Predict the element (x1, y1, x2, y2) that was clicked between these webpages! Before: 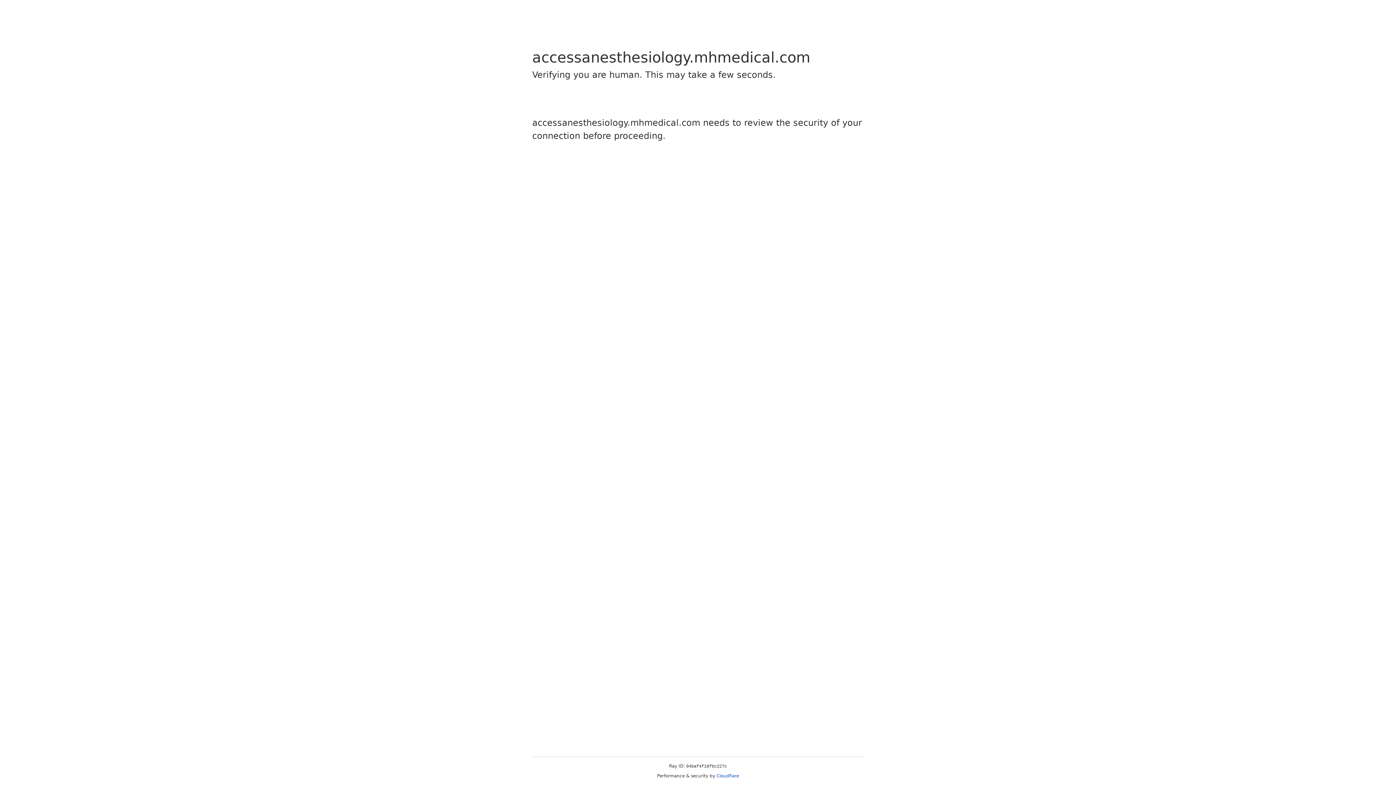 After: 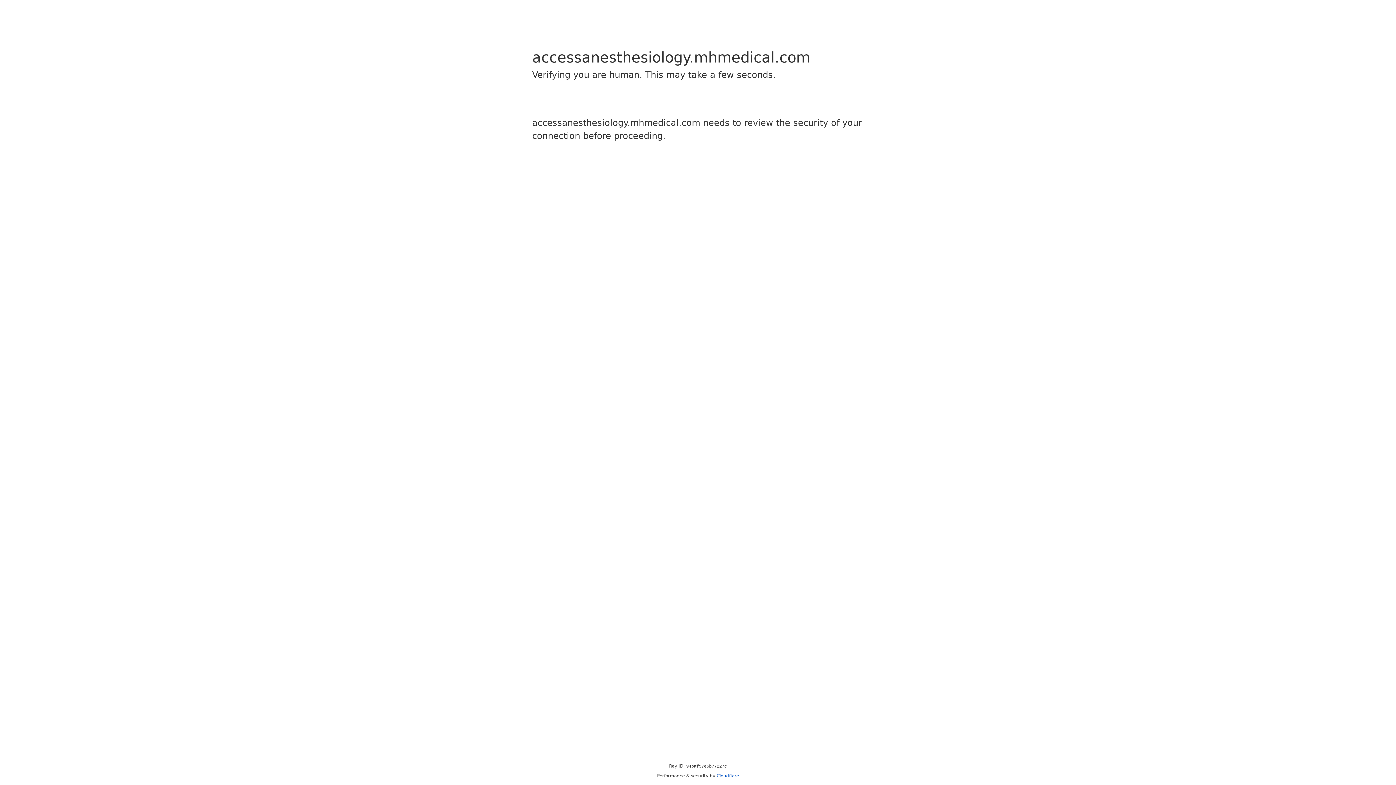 Action: label: Cloudflare bbox: (716, 773, 739, 778)